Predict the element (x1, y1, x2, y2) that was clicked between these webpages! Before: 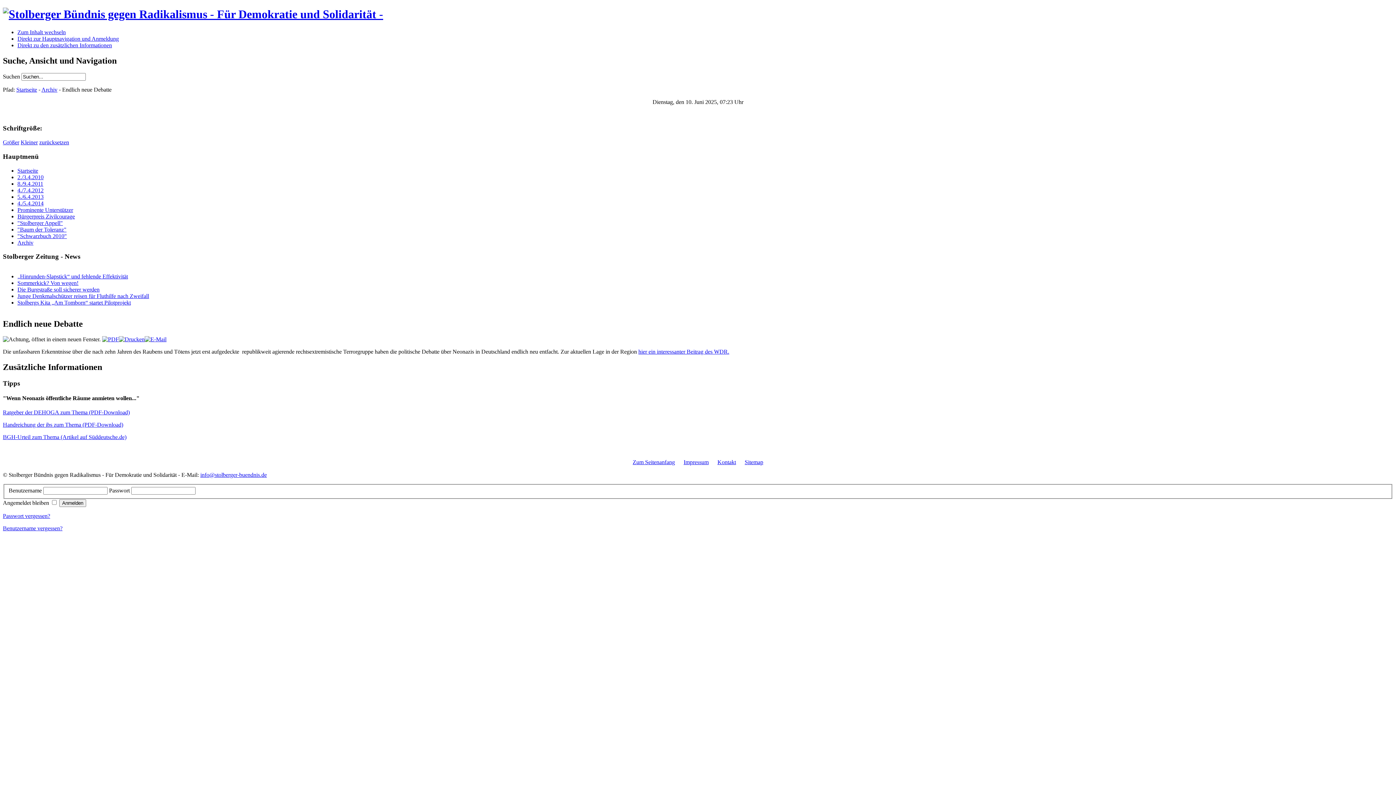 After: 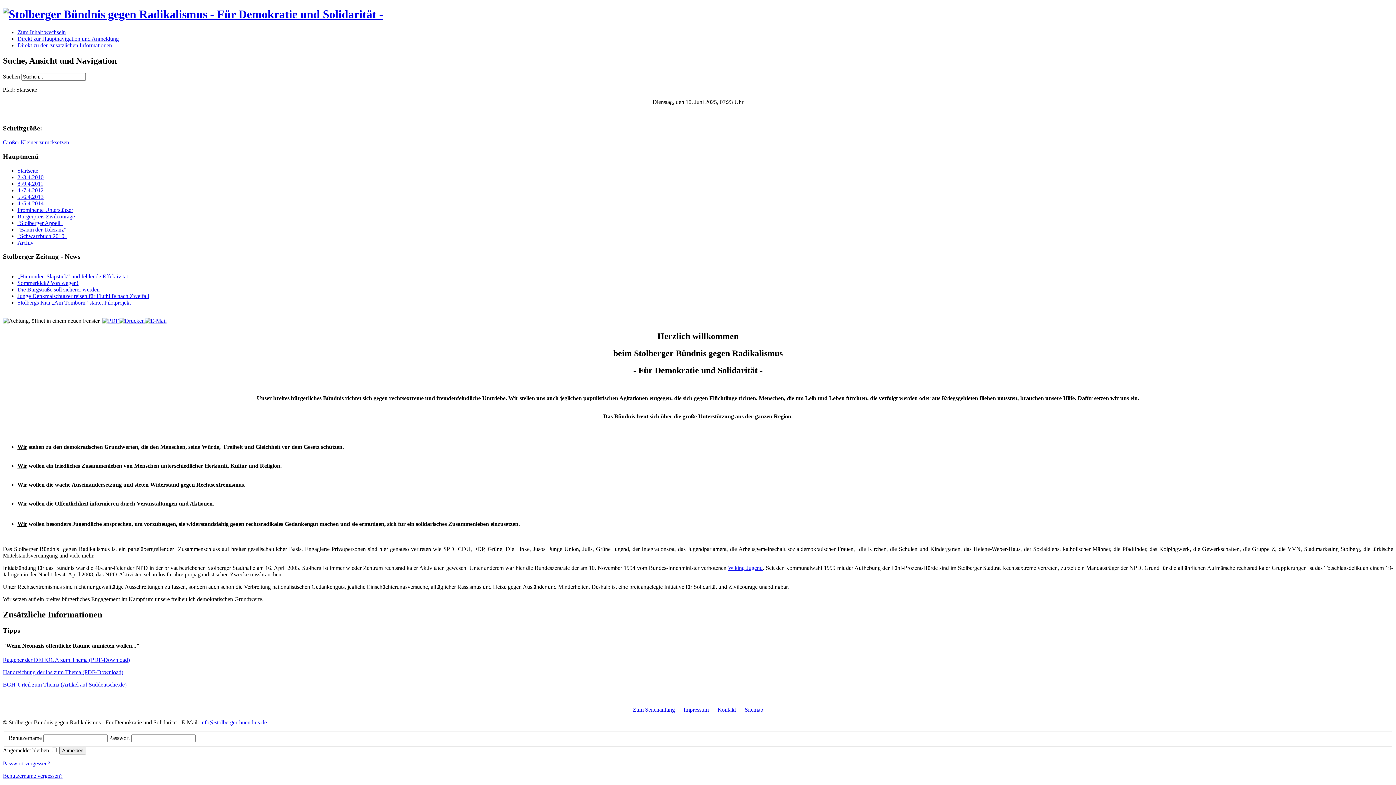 Action: label: Startseite bbox: (16, 86, 37, 92)